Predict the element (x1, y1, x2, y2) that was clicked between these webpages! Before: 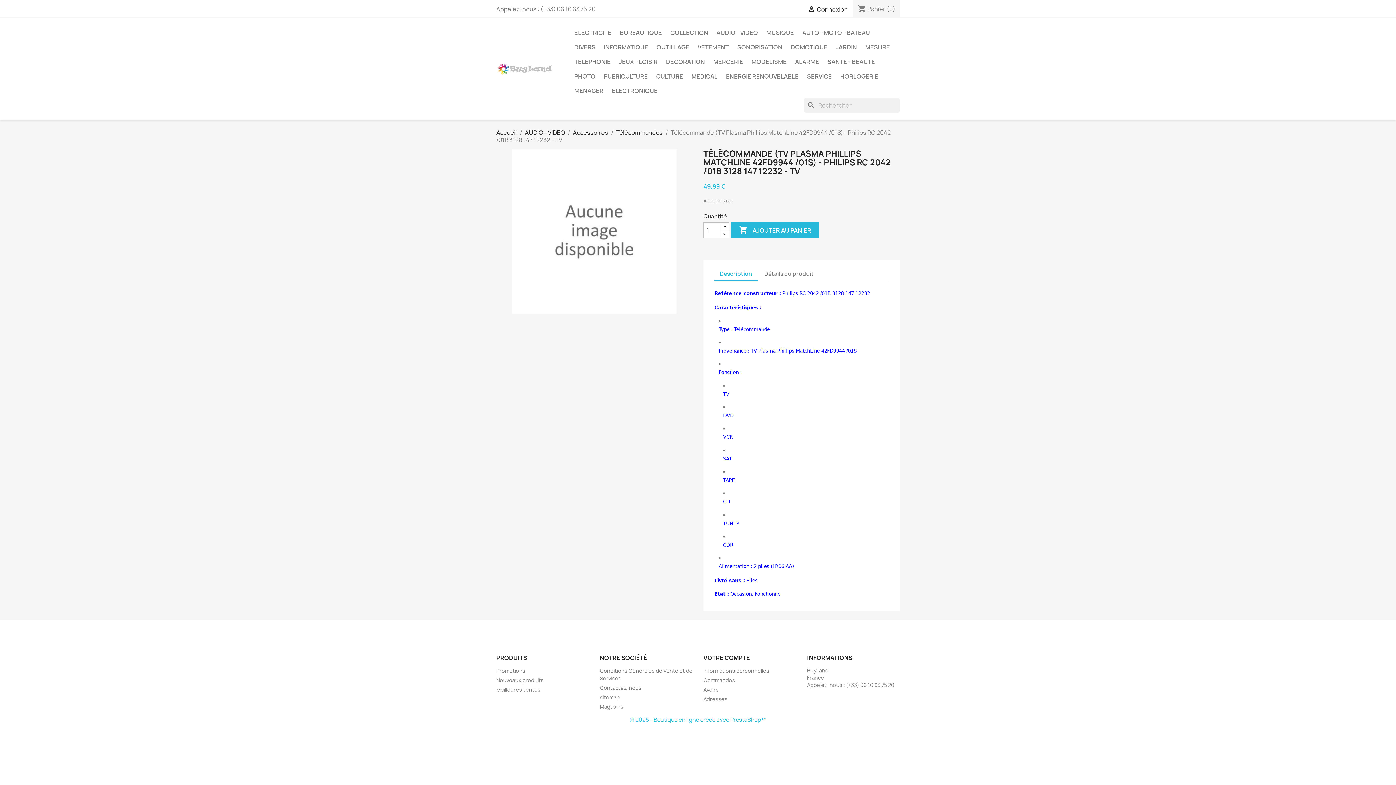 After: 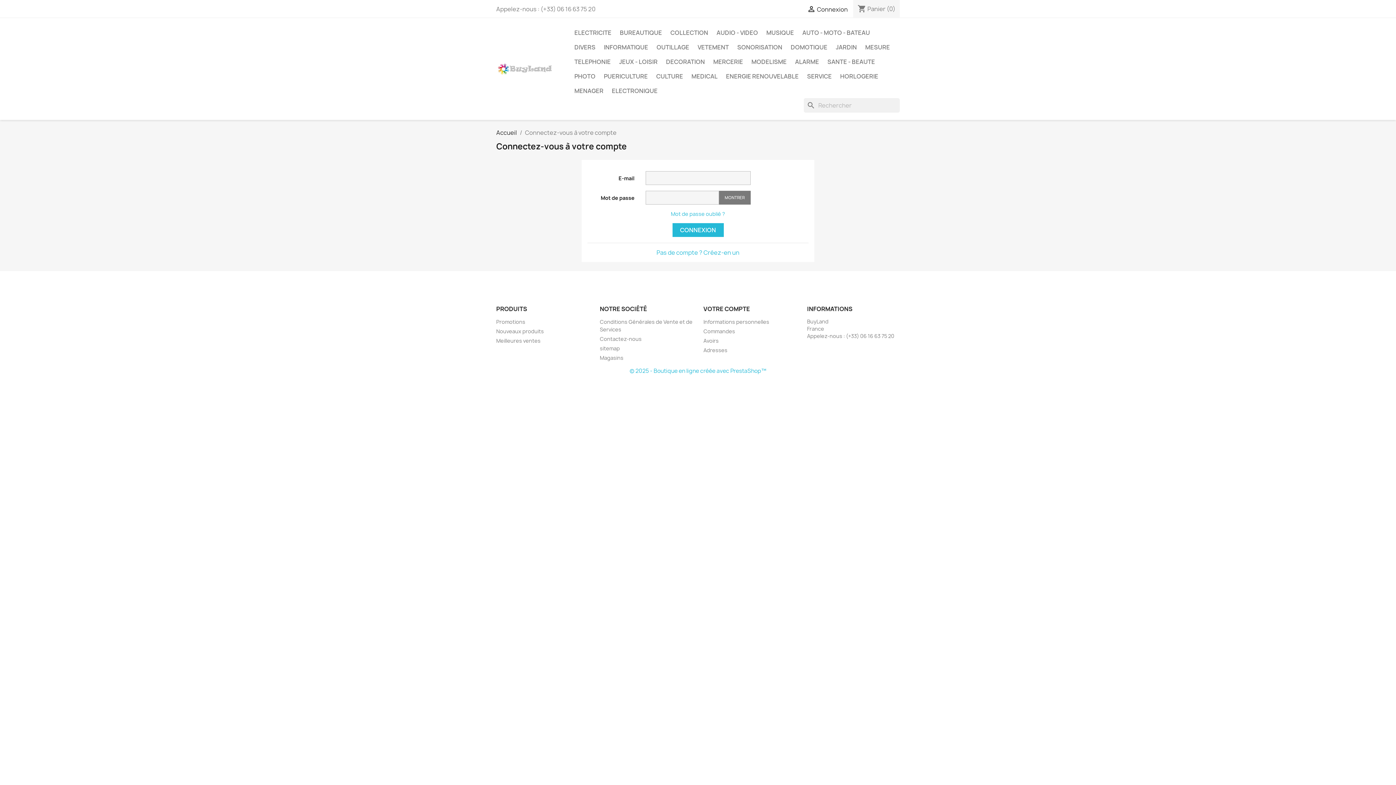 Action: bbox: (703, 654, 750, 662) label: VOTRE COMPTE